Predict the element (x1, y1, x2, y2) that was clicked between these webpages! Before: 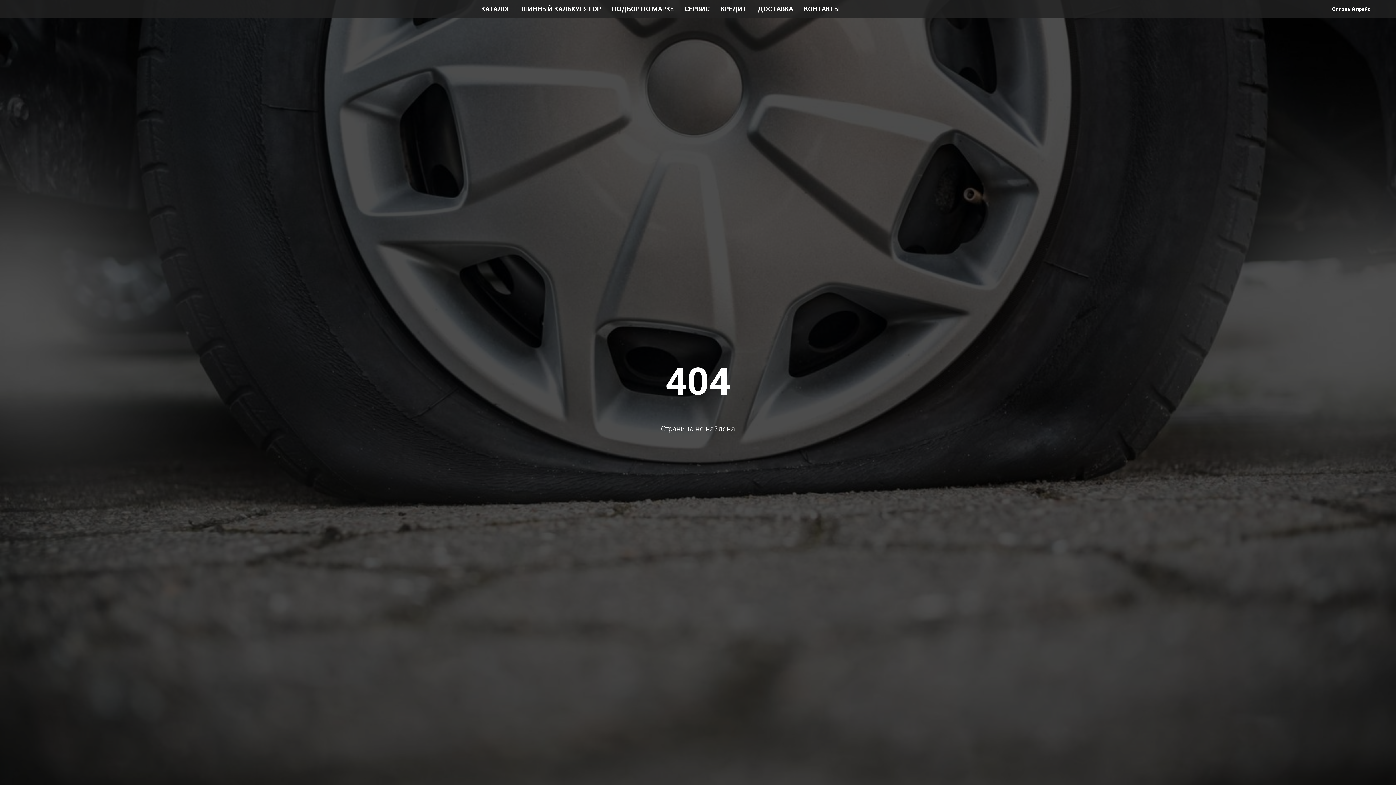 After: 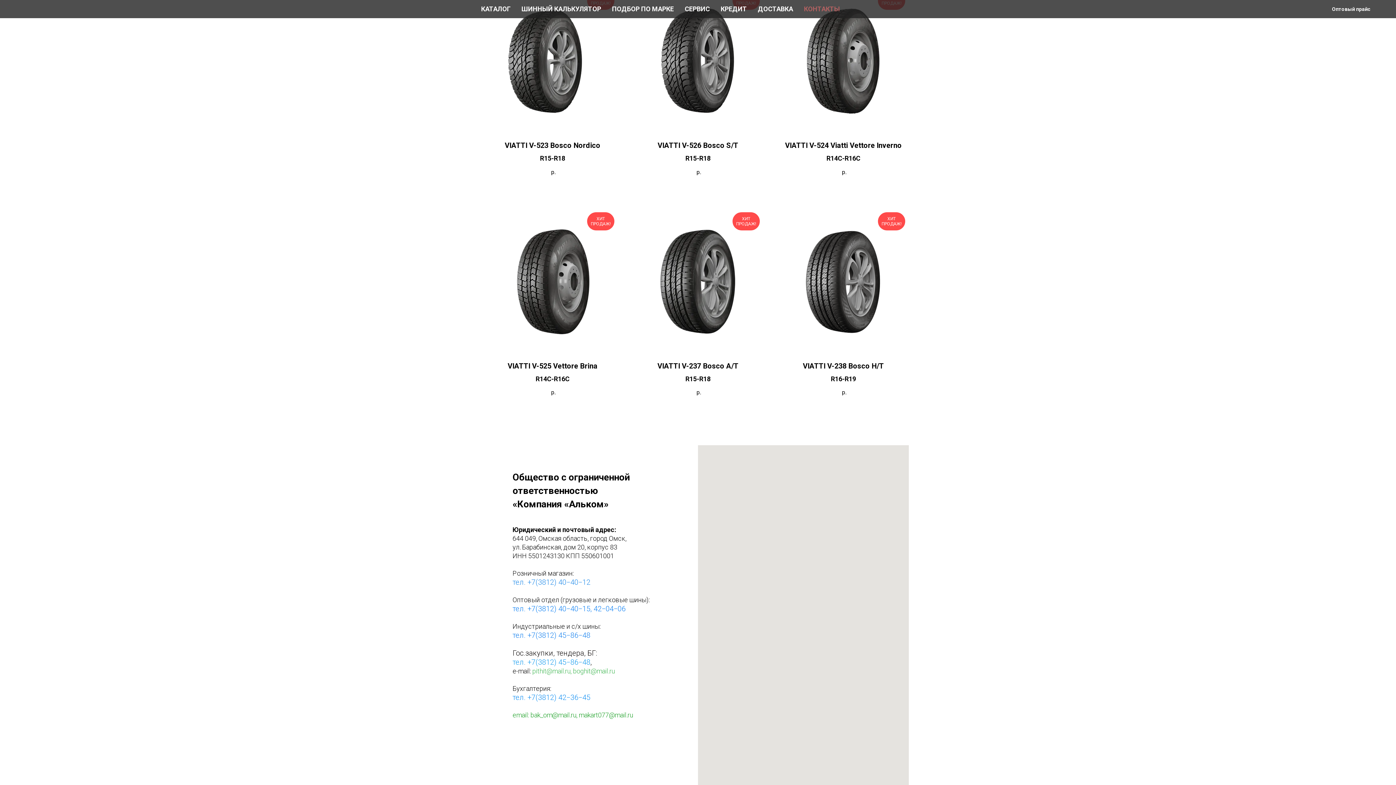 Action: label: КОНТАКТЫ bbox: (804, 5, 840, 12)